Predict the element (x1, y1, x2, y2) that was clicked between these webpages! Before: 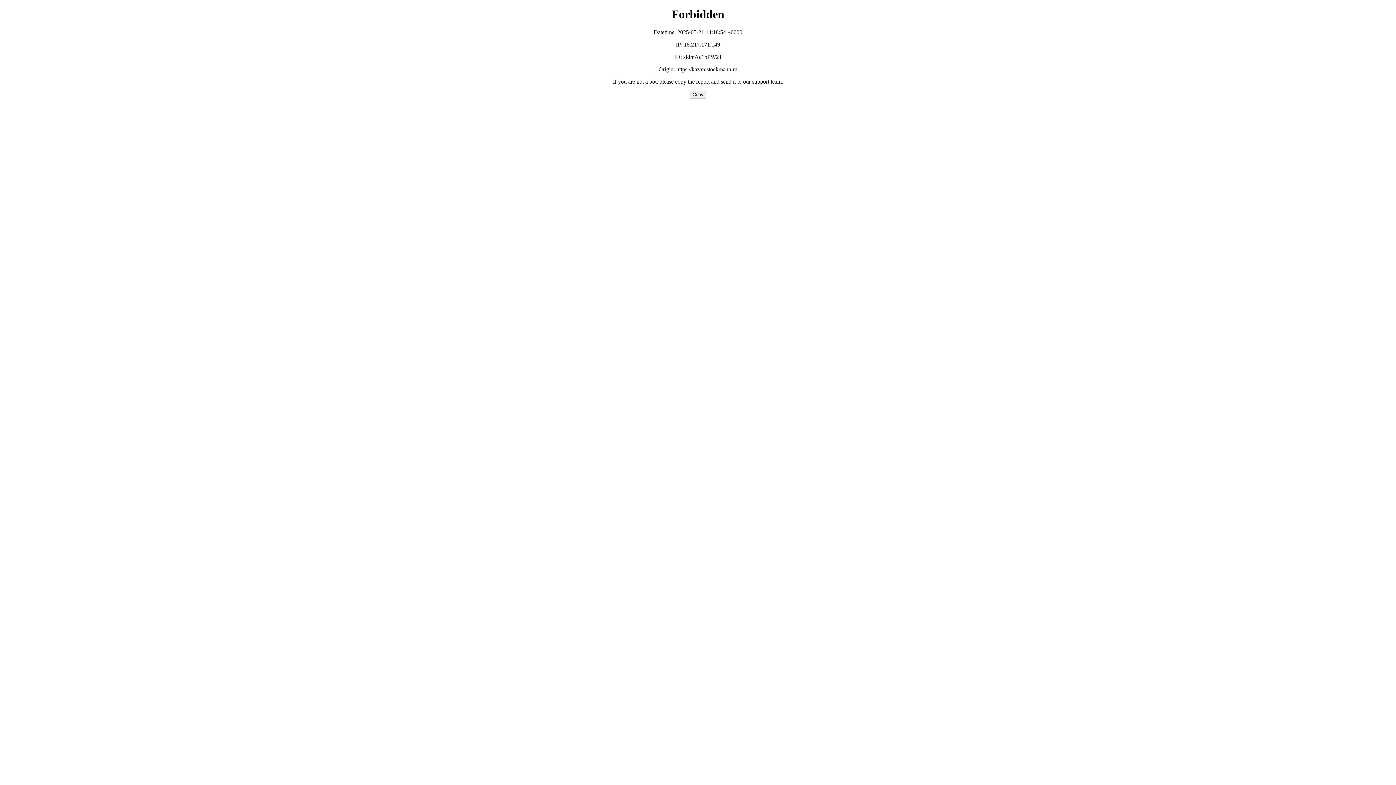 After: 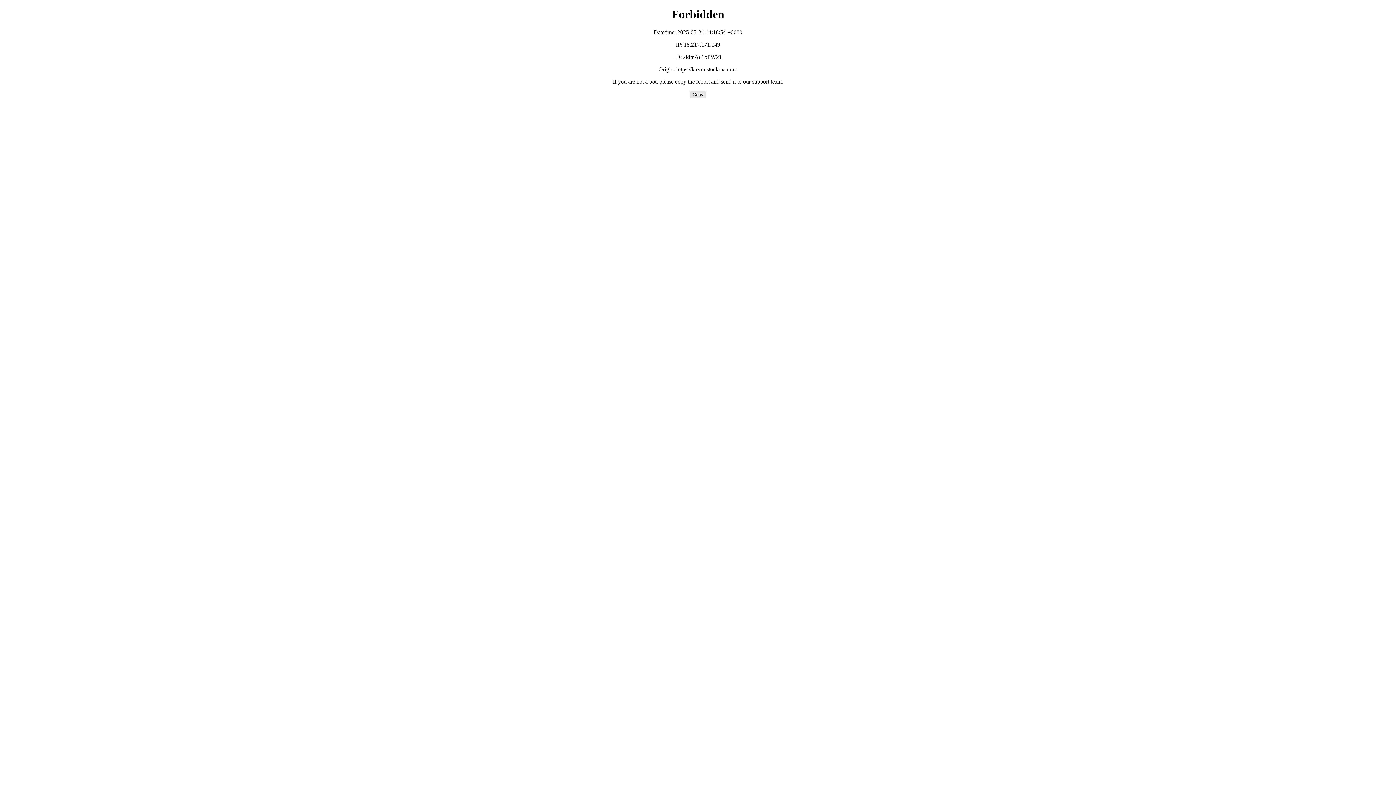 Action: label: Copy bbox: (689, 90, 706, 98)